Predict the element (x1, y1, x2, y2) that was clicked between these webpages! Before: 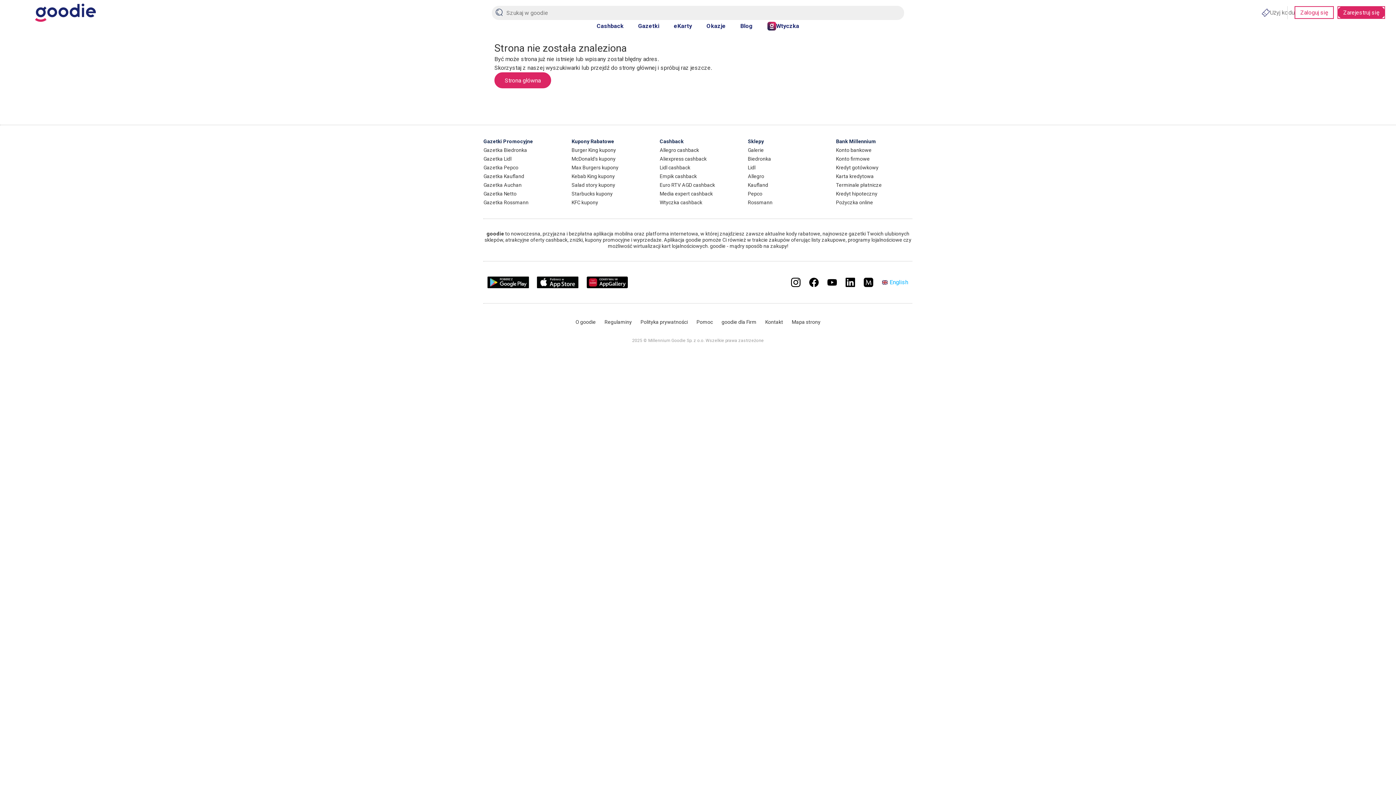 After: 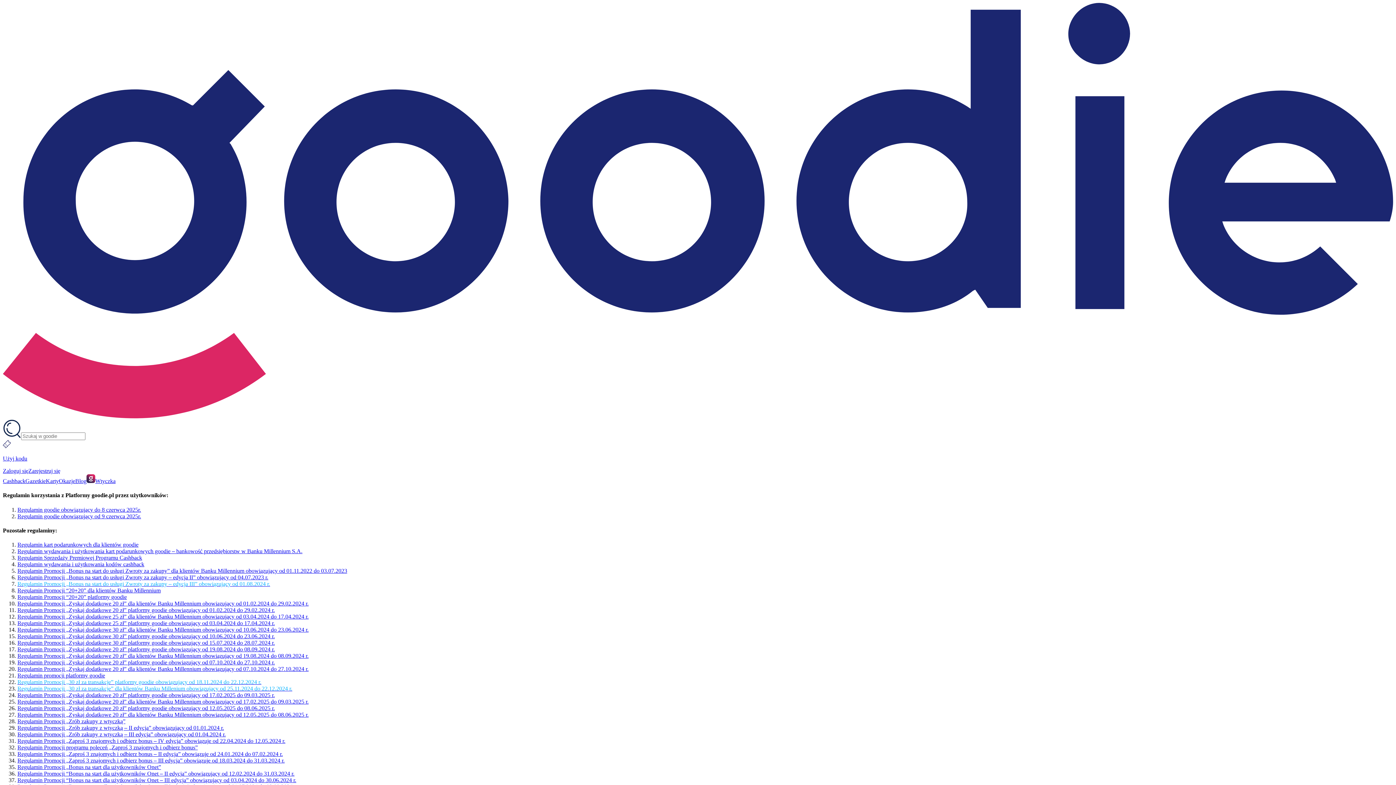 Action: bbox: (600, 315, 636, 329) label: Regulaminy